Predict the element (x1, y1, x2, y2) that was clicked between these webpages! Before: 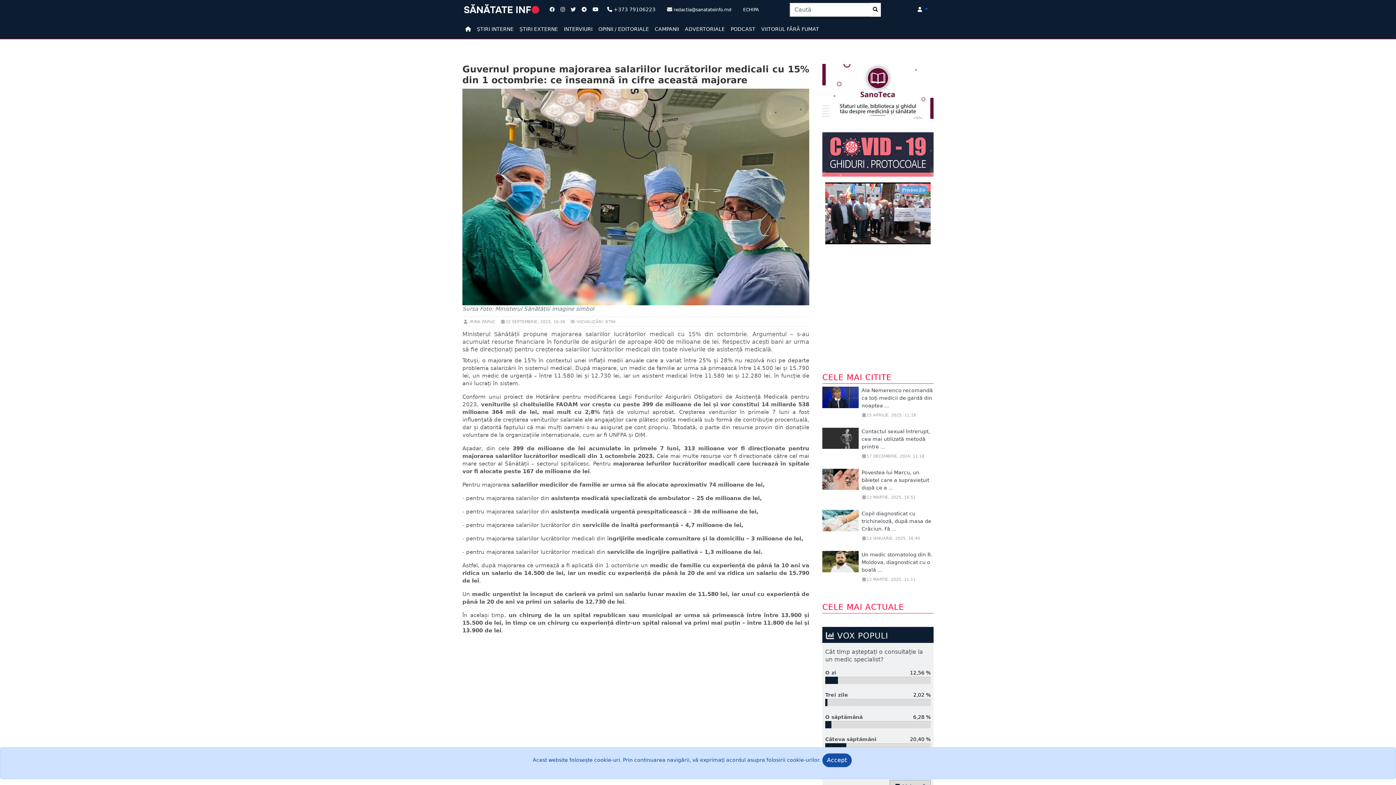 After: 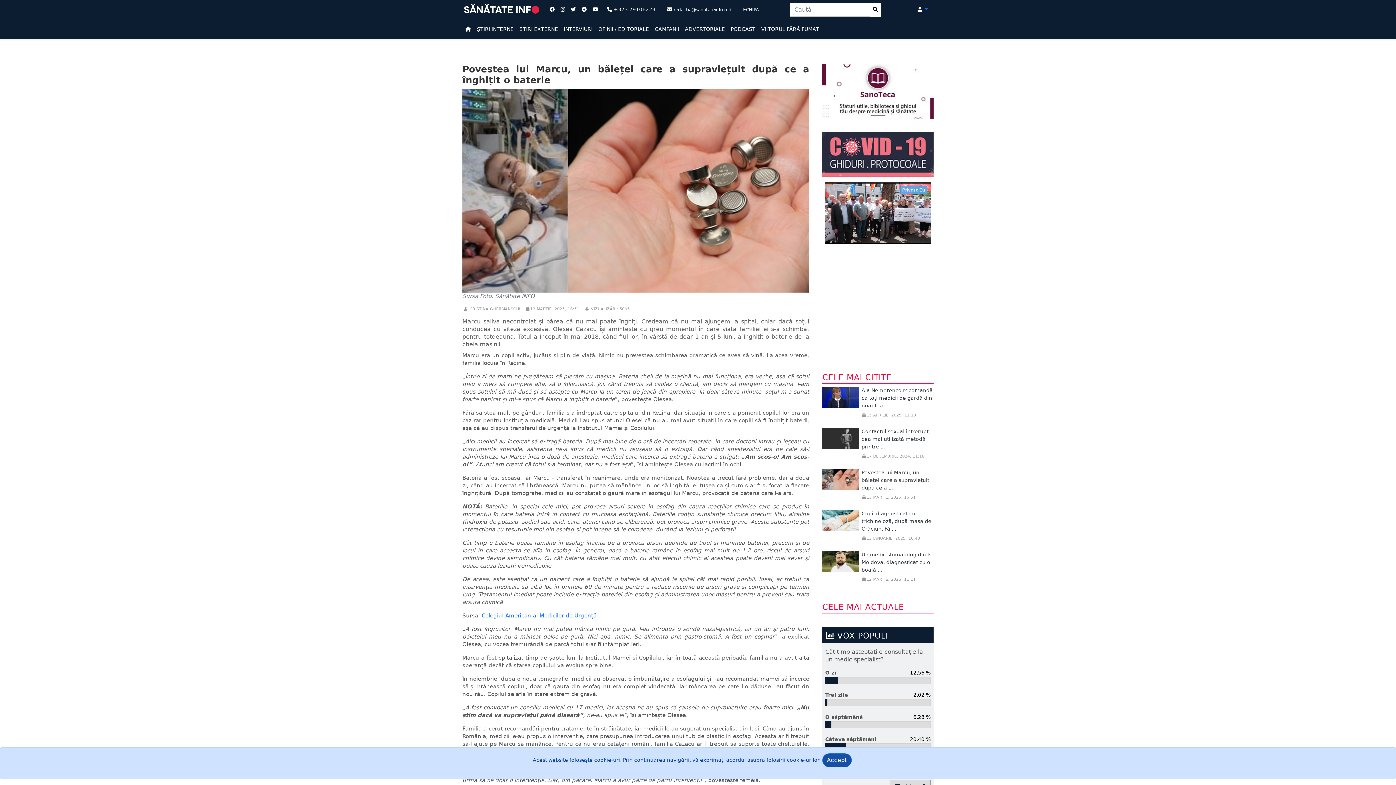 Action: bbox: (822, 476, 858, 482)